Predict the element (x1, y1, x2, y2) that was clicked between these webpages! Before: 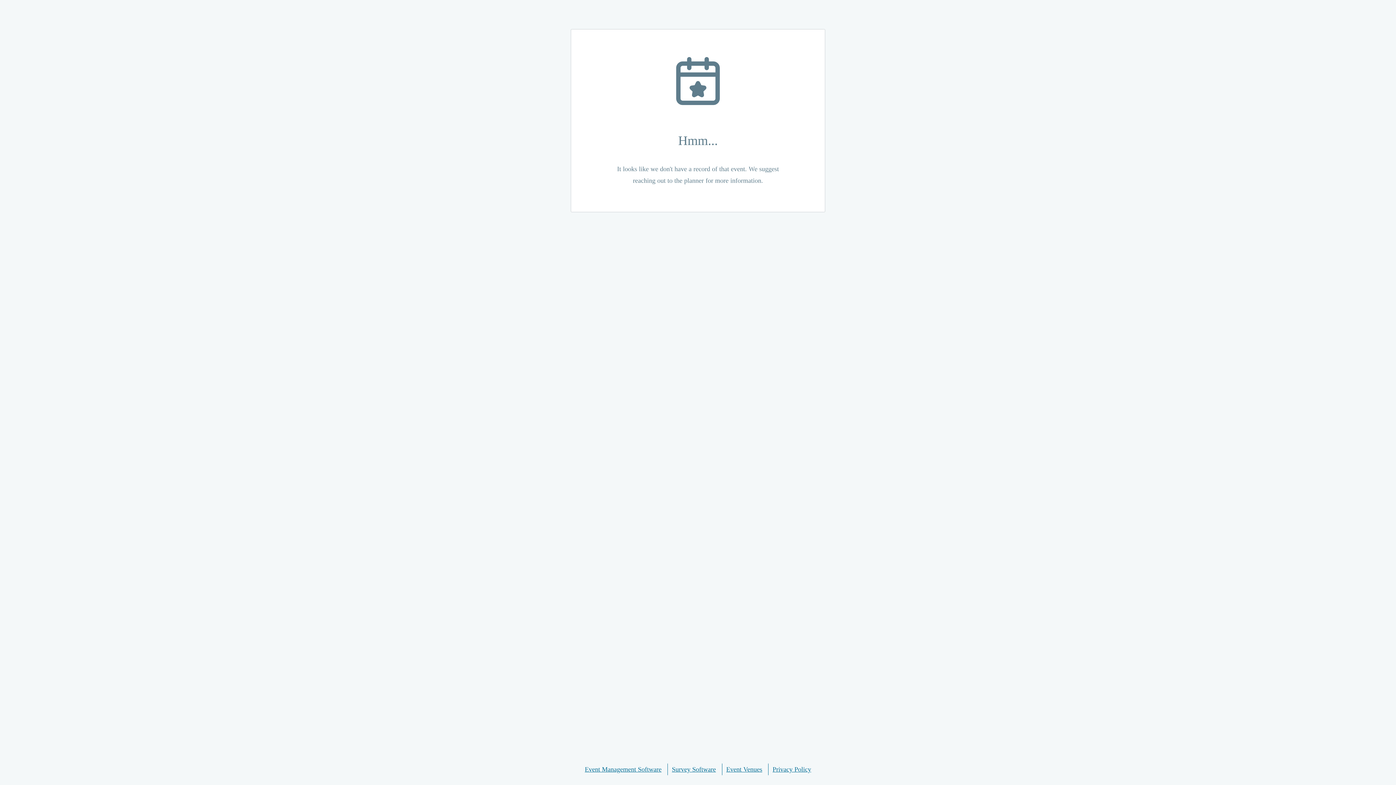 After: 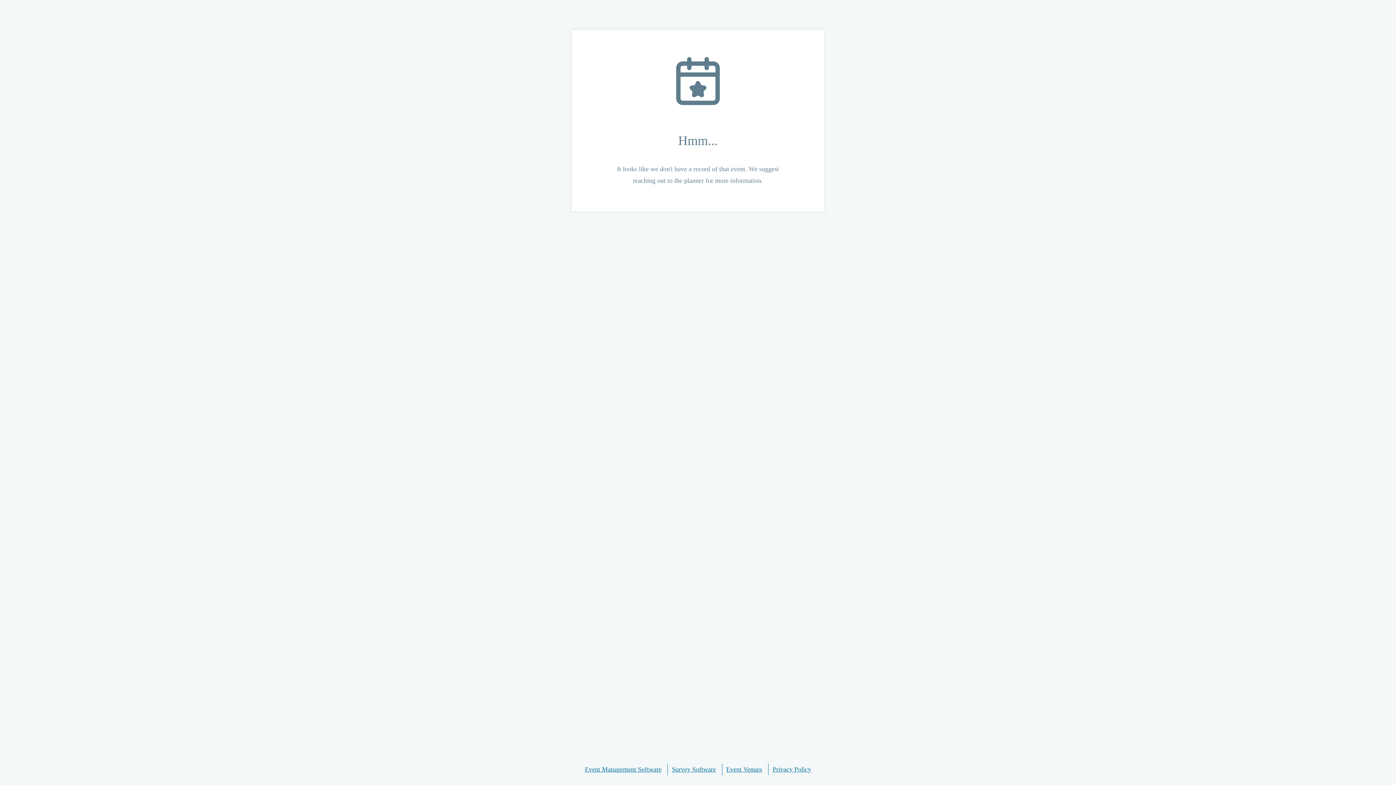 Action: label: Event Venues bbox: (726, 764, 762, 775)